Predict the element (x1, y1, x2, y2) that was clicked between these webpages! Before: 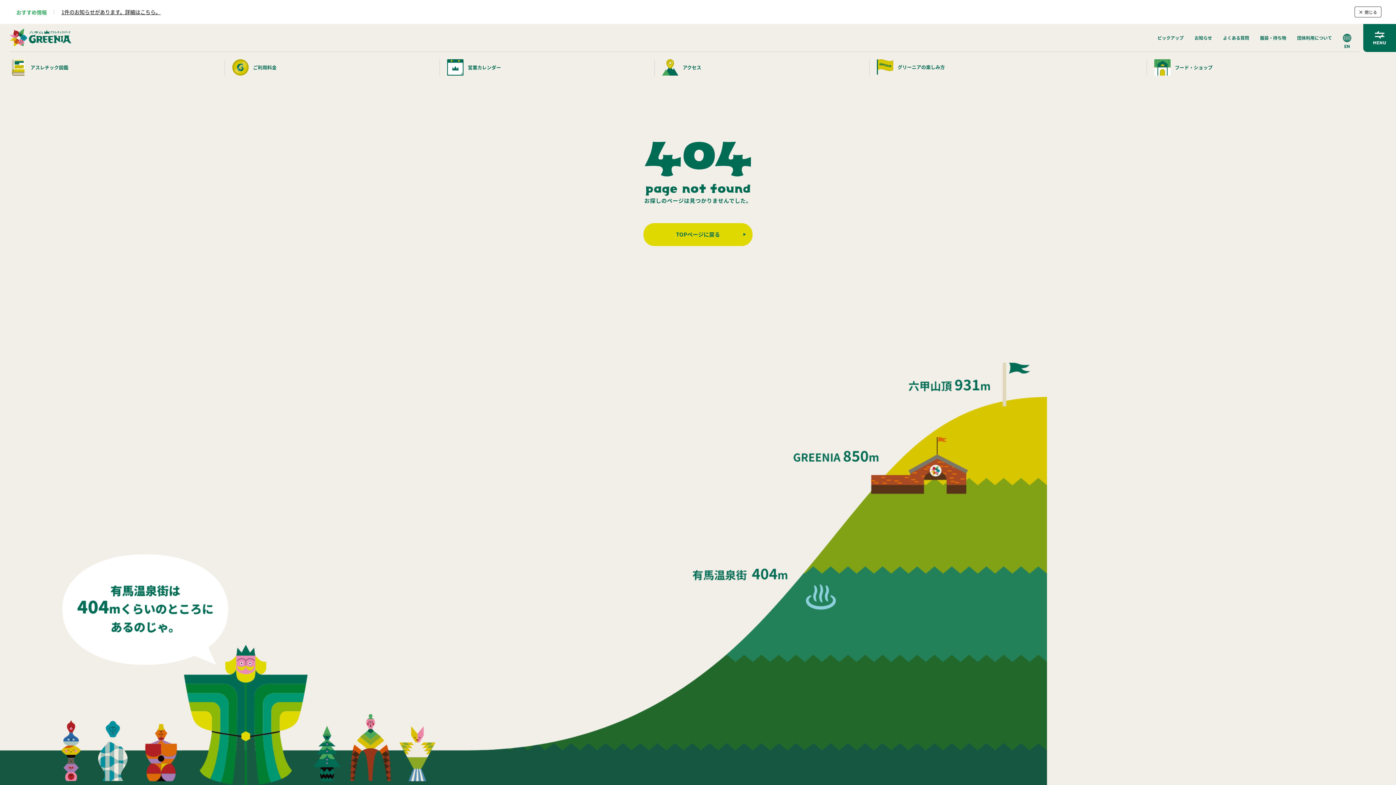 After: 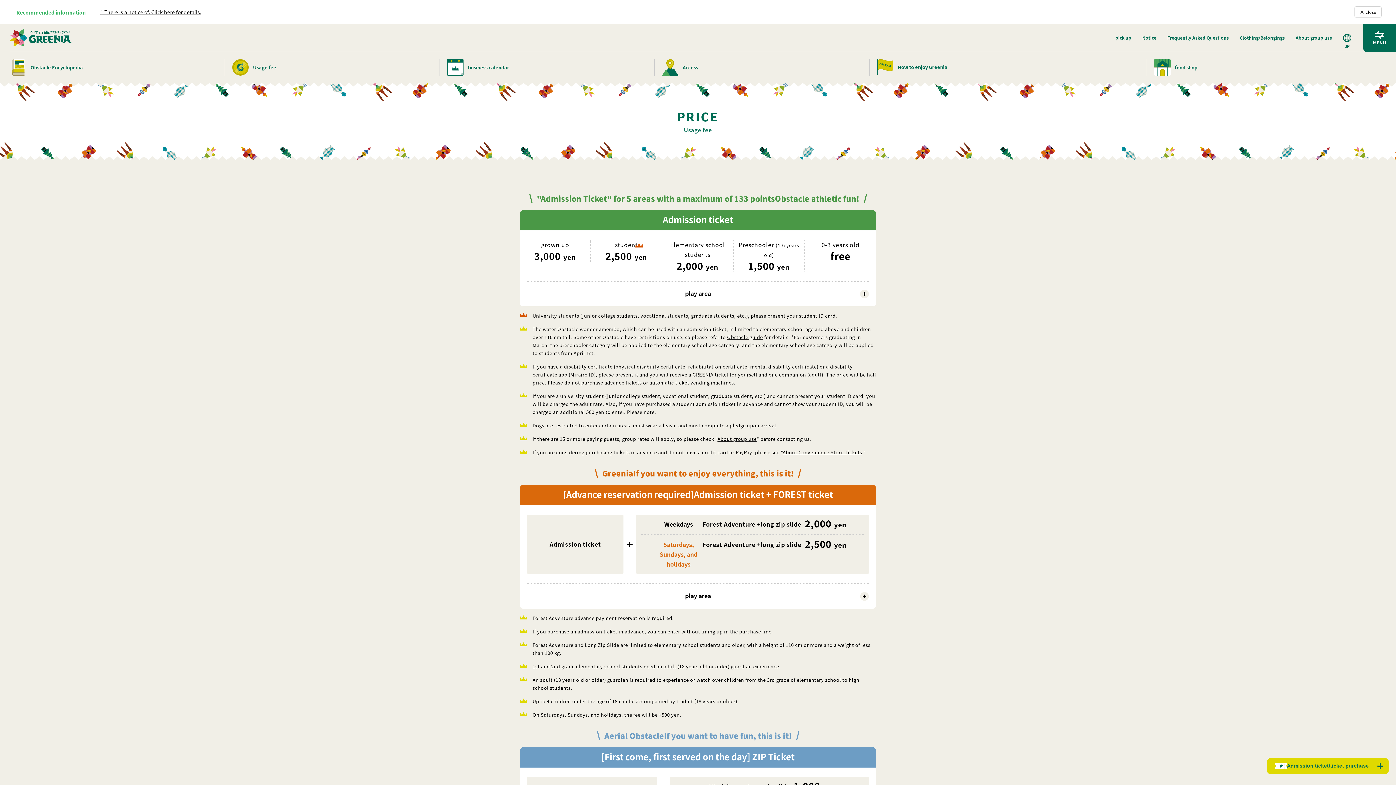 Action: bbox: (232, 59, 432, 75) label: ご利用料金